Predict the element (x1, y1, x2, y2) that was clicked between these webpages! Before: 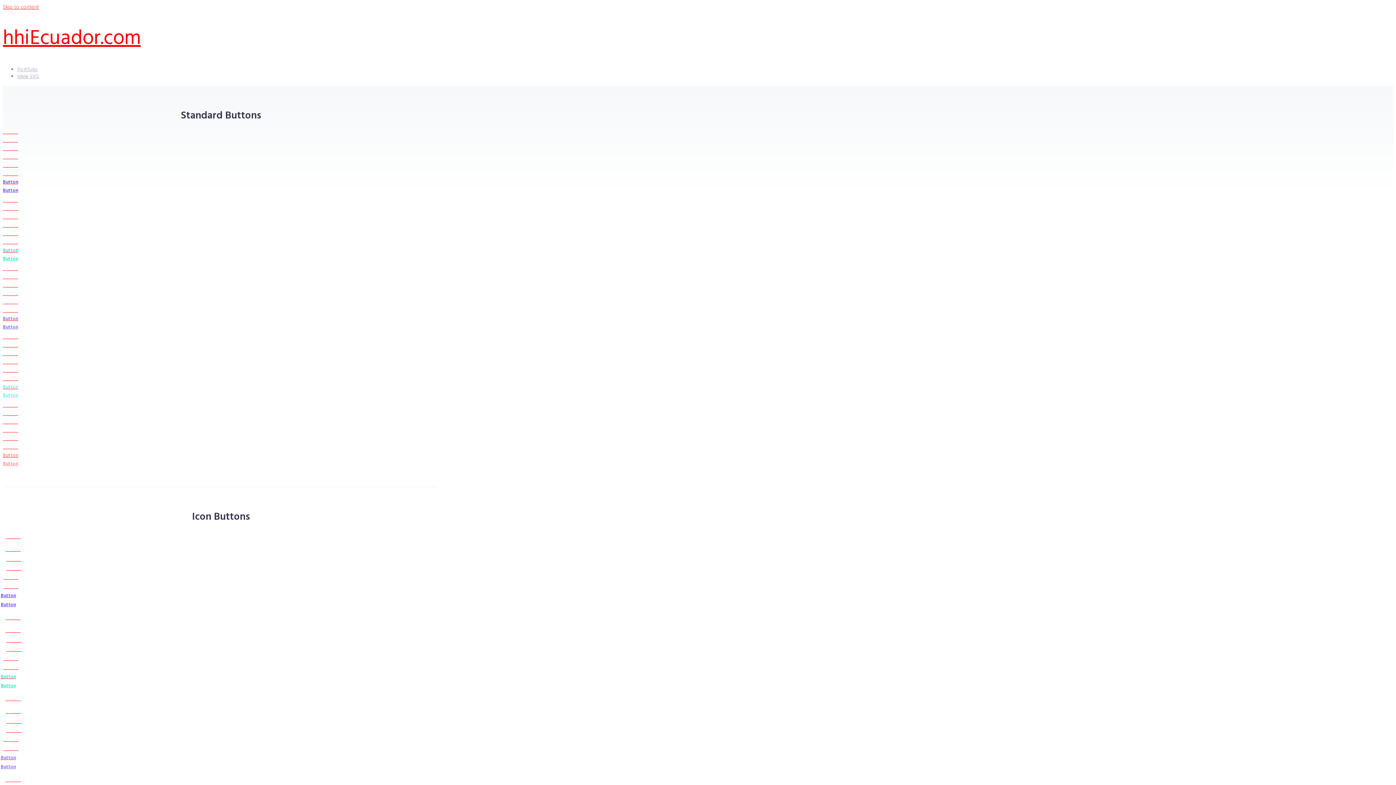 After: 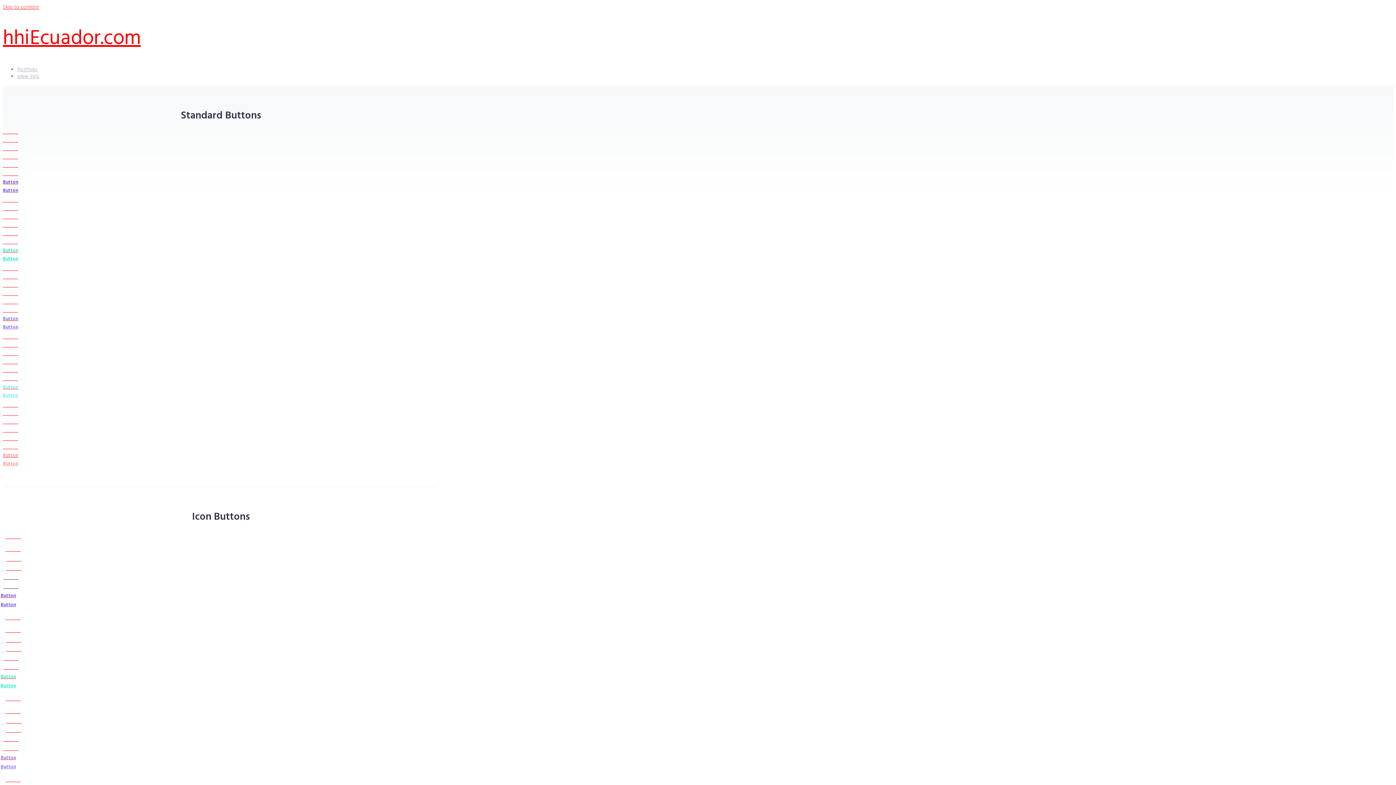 Action: label: Button
Button bbox: (2, 572, 53, 590)